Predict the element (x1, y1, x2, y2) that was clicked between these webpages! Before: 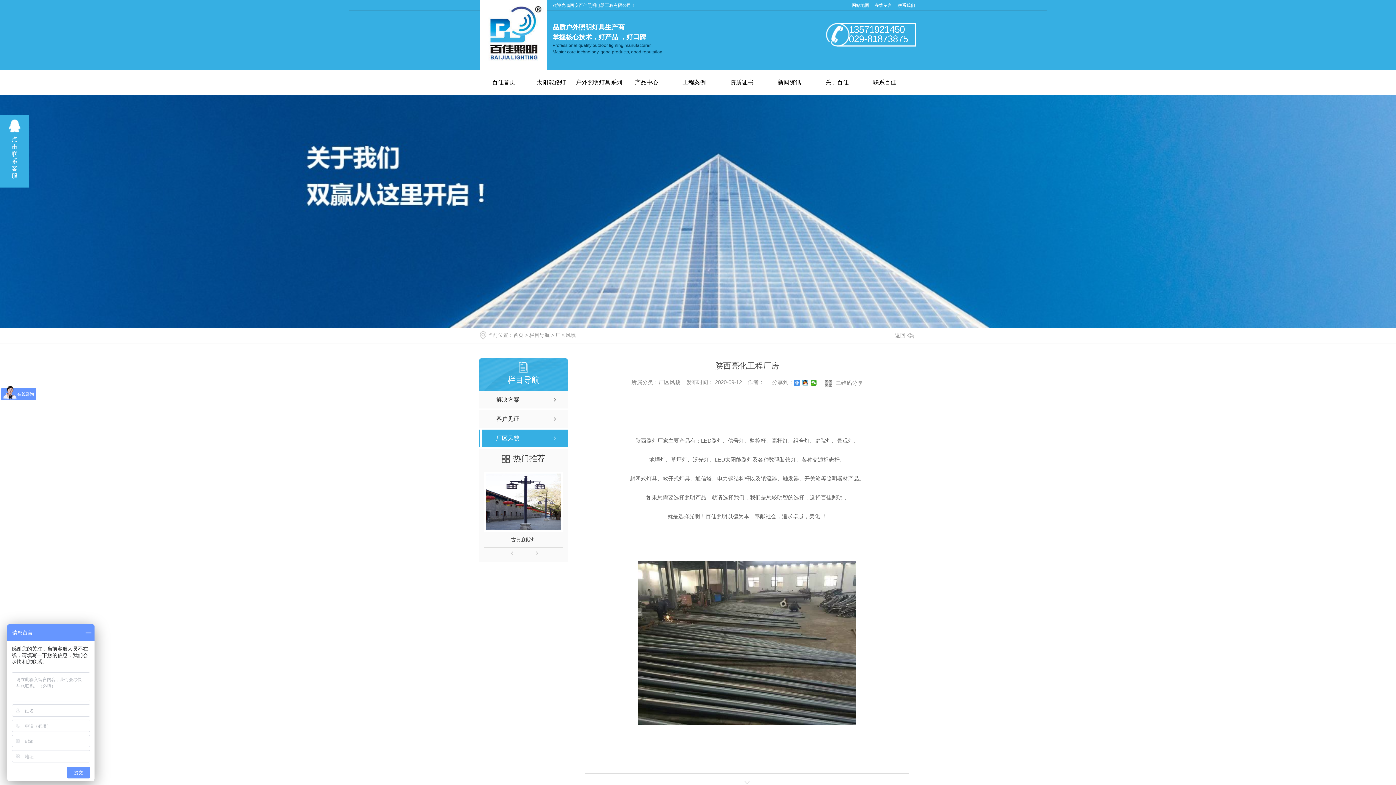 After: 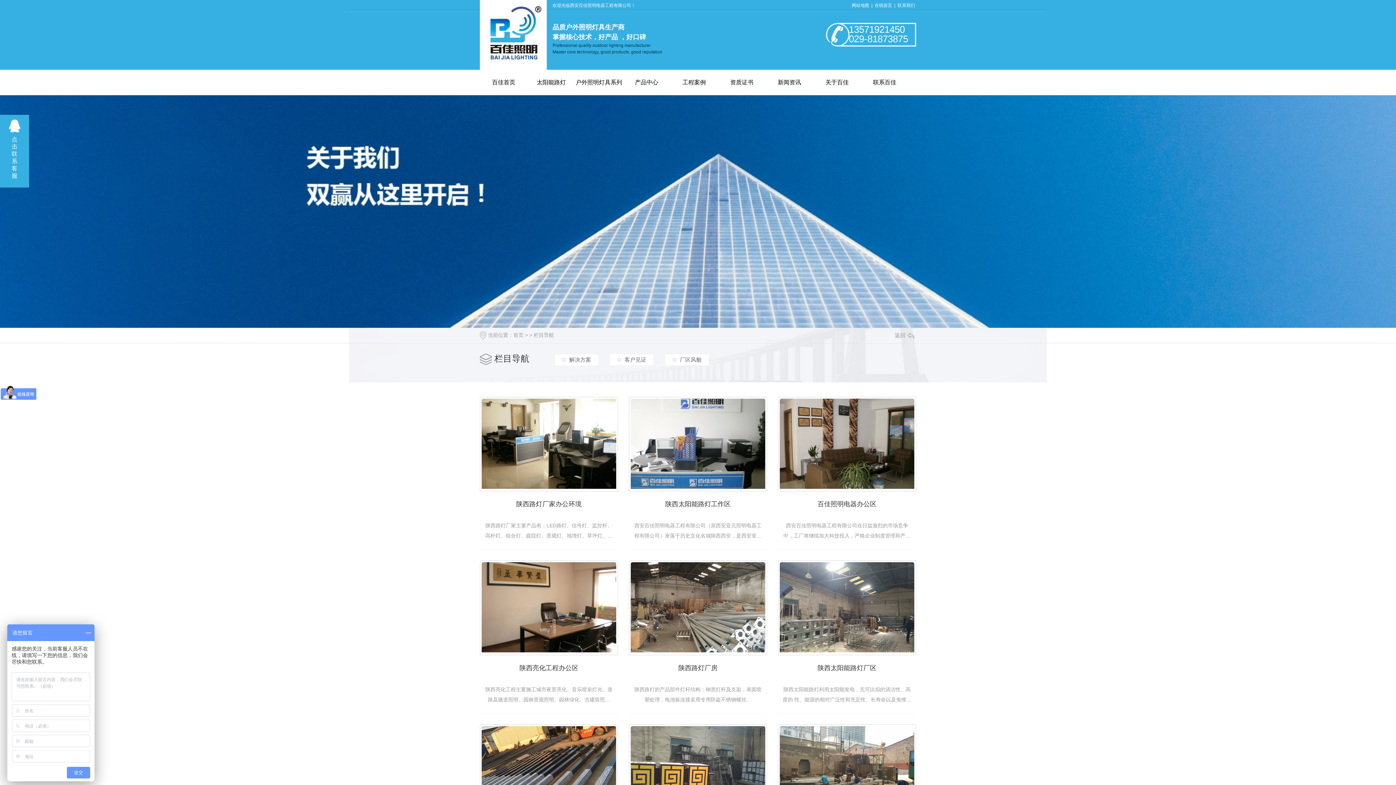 Action: bbox: (529, 332, 549, 338) label: 栏目导航